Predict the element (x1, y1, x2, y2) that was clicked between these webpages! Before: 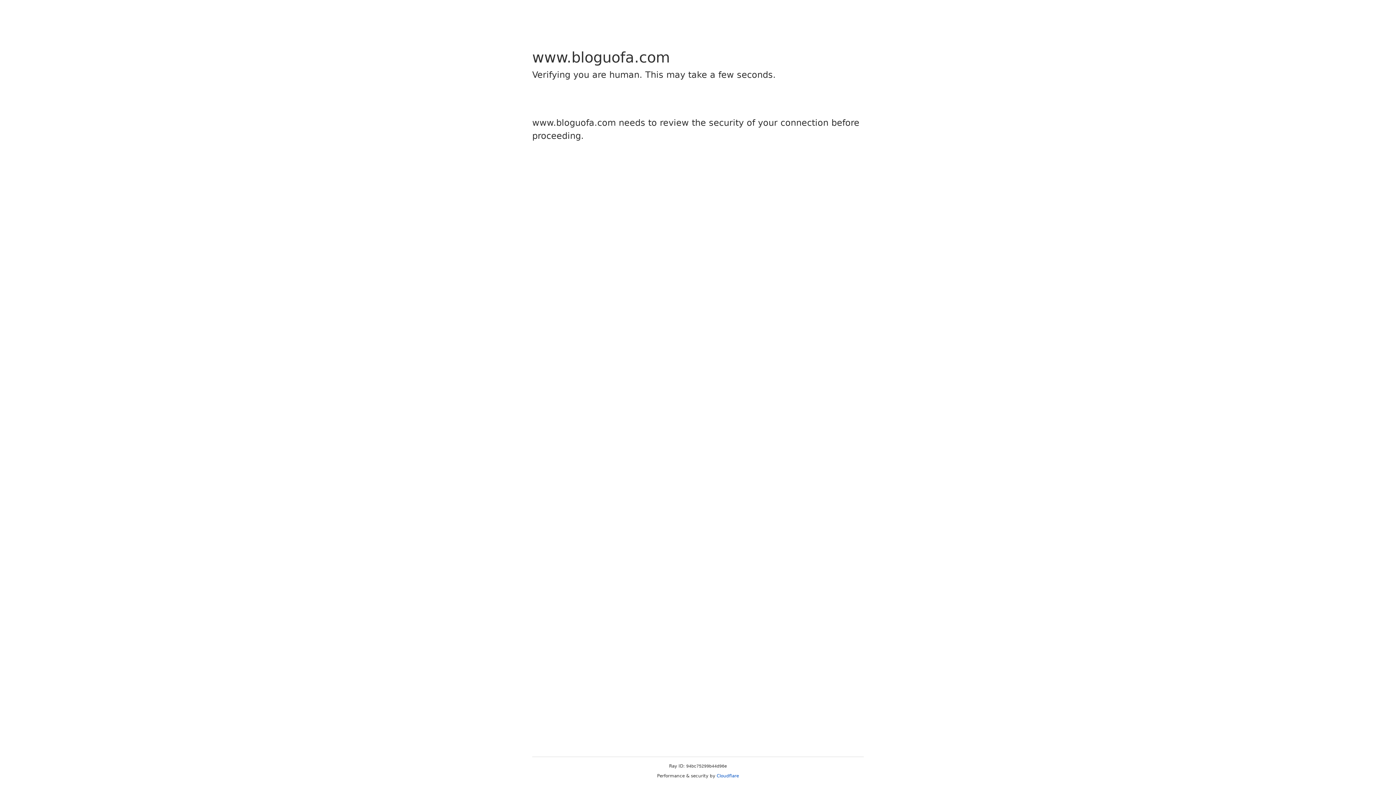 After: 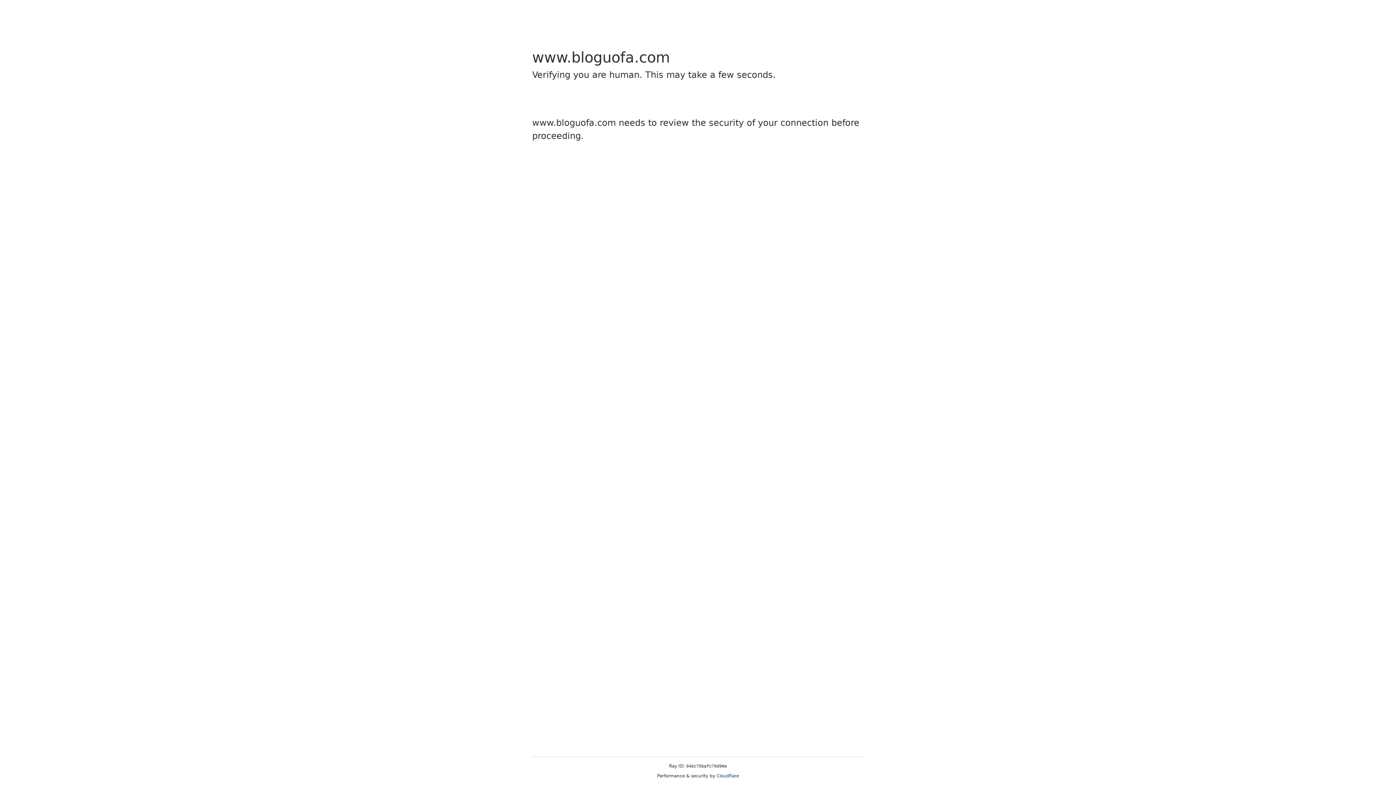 Action: label: Cloudflare bbox: (716, 773, 739, 778)